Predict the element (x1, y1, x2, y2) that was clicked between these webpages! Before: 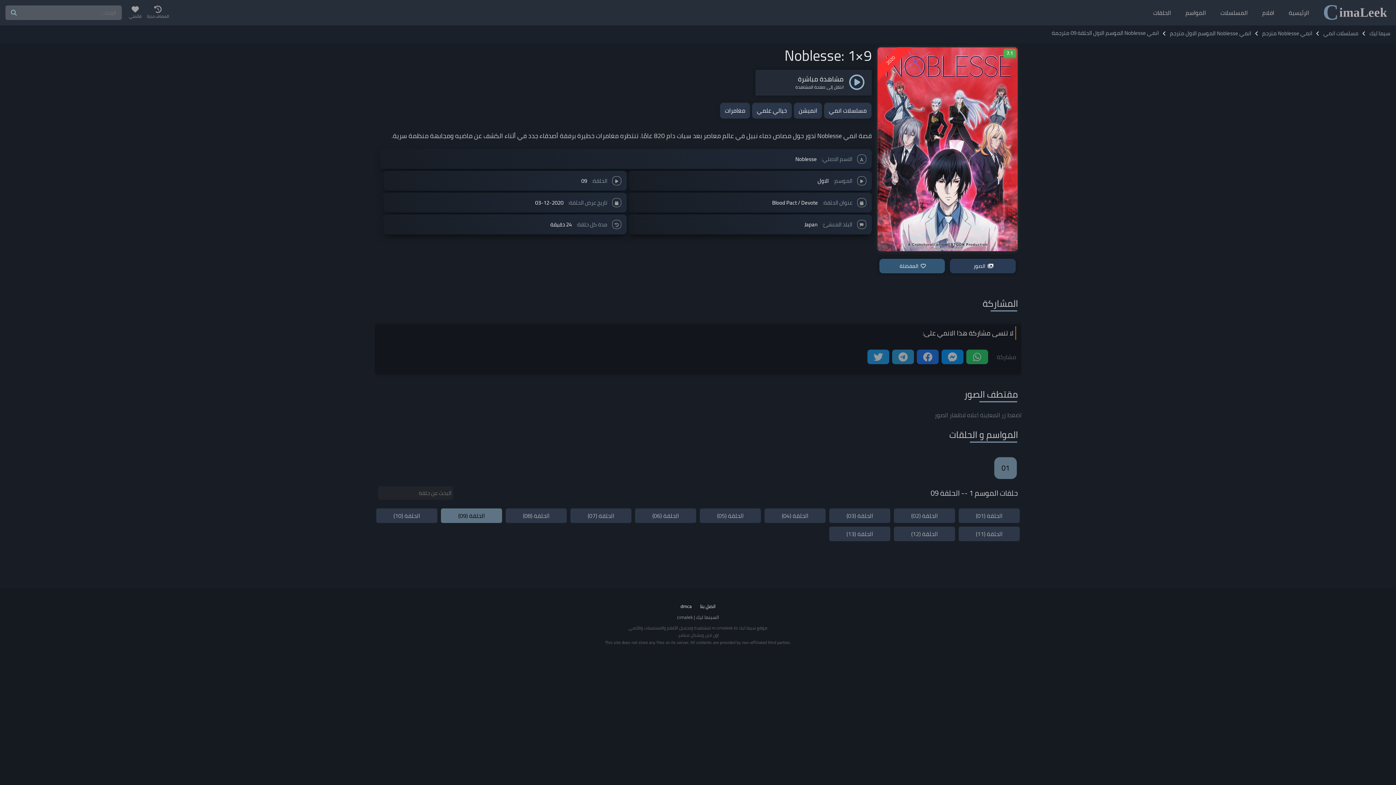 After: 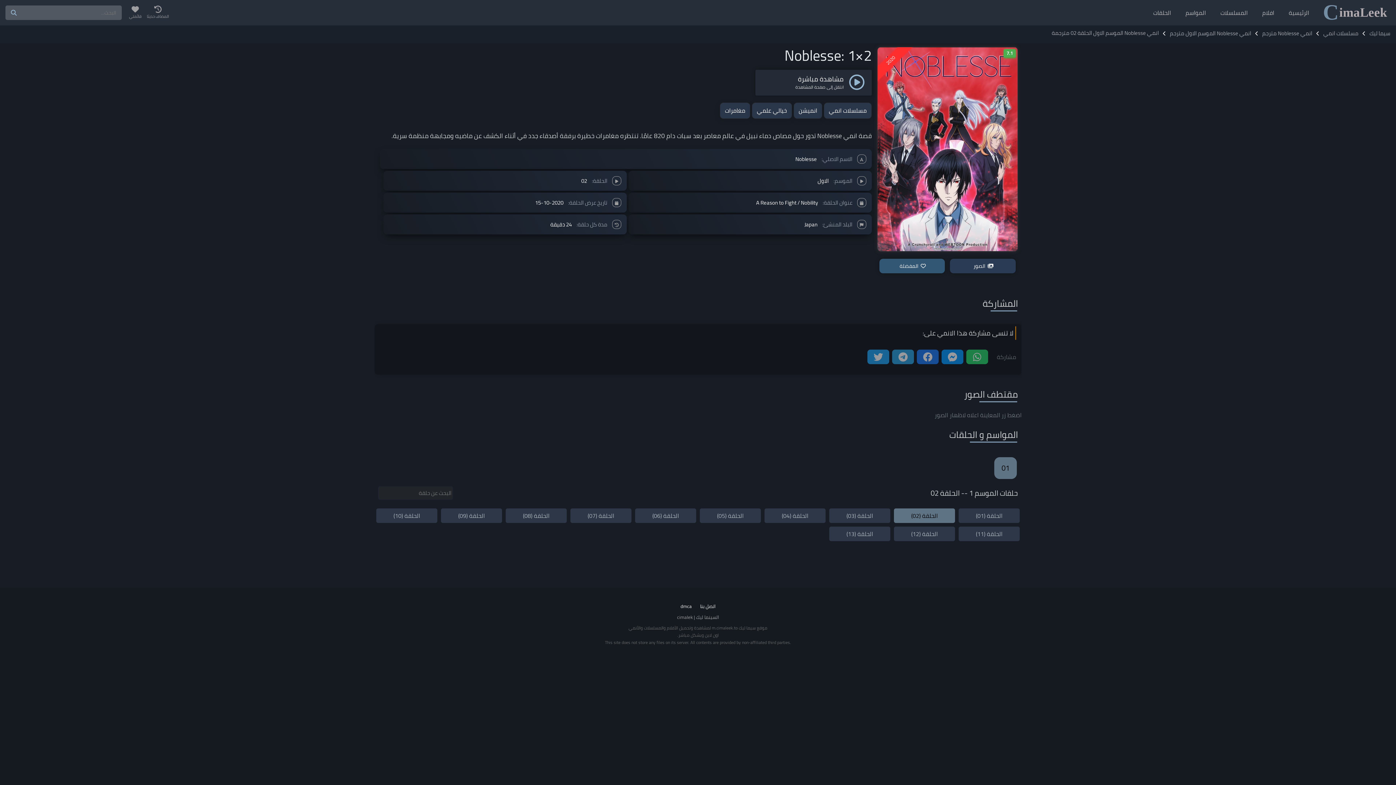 Action: bbox: (894, 508, 955, 523) label: الحلقة (02)